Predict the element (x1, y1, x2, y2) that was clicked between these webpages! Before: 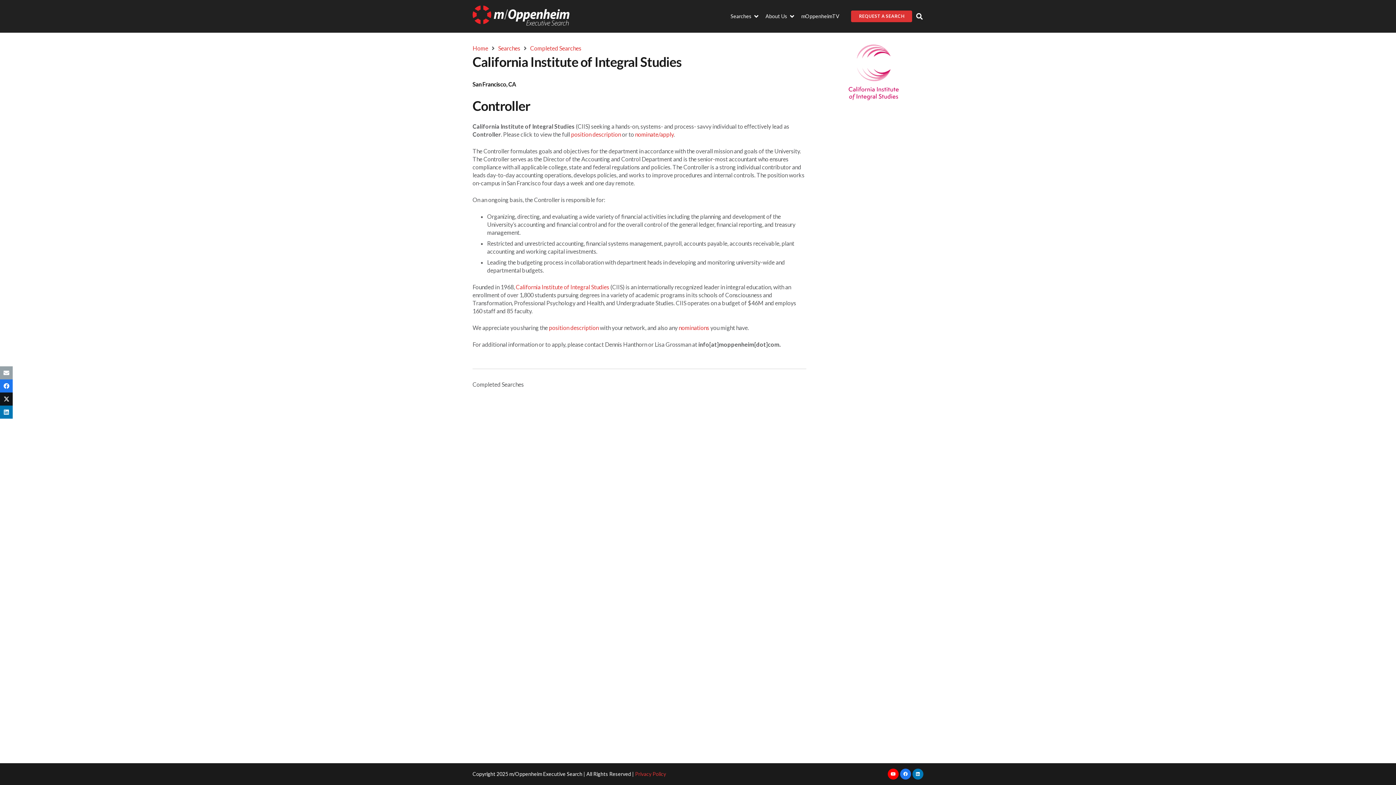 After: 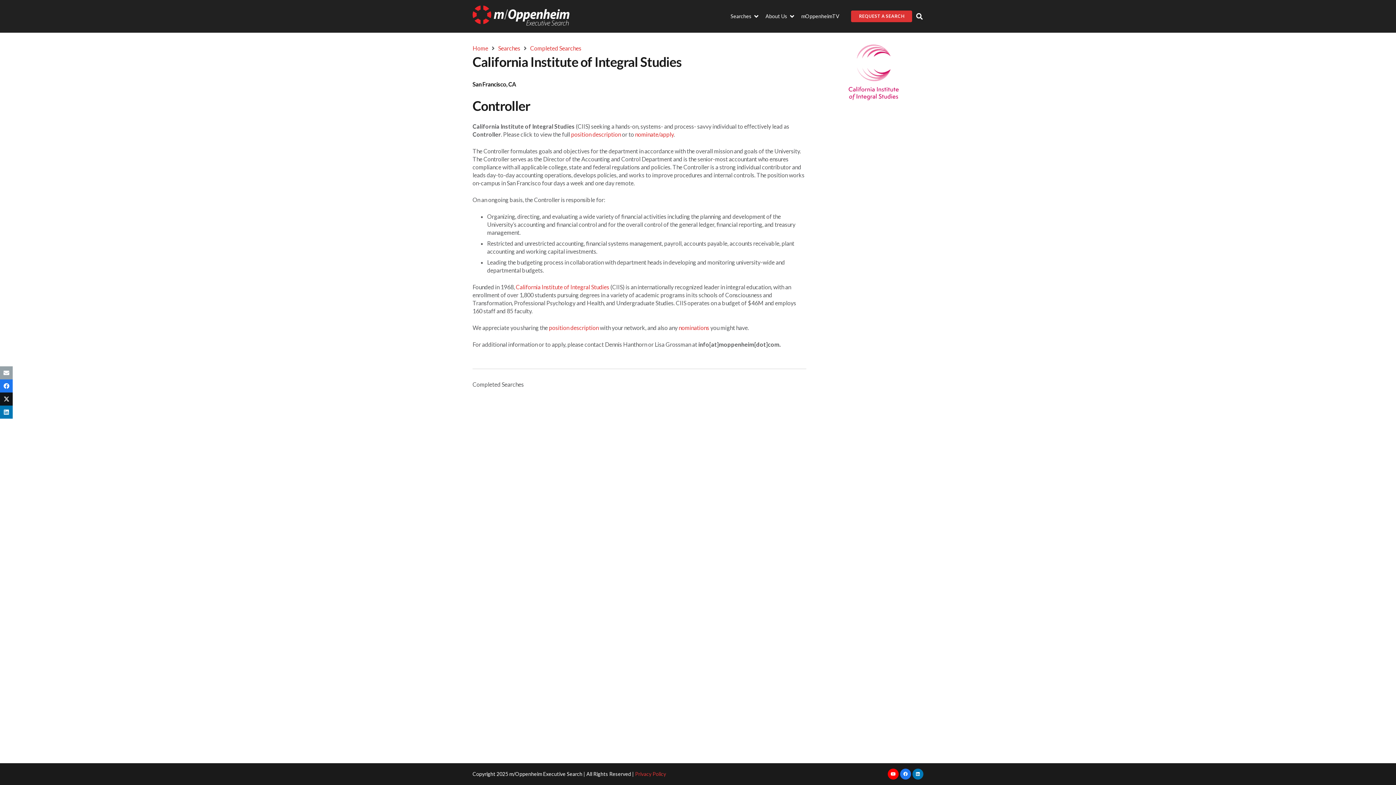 Action: bbox: (888, 769, 898, 780) label: YouTube